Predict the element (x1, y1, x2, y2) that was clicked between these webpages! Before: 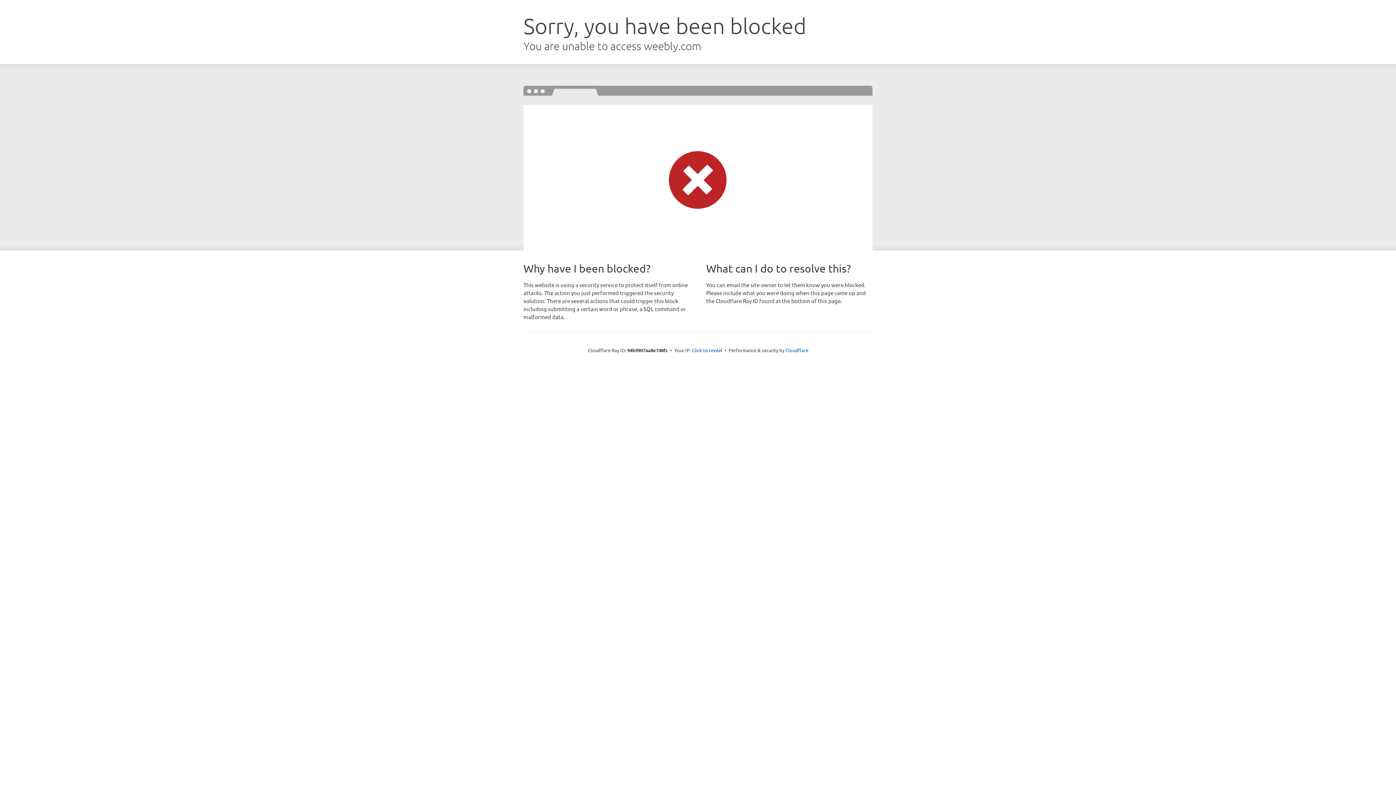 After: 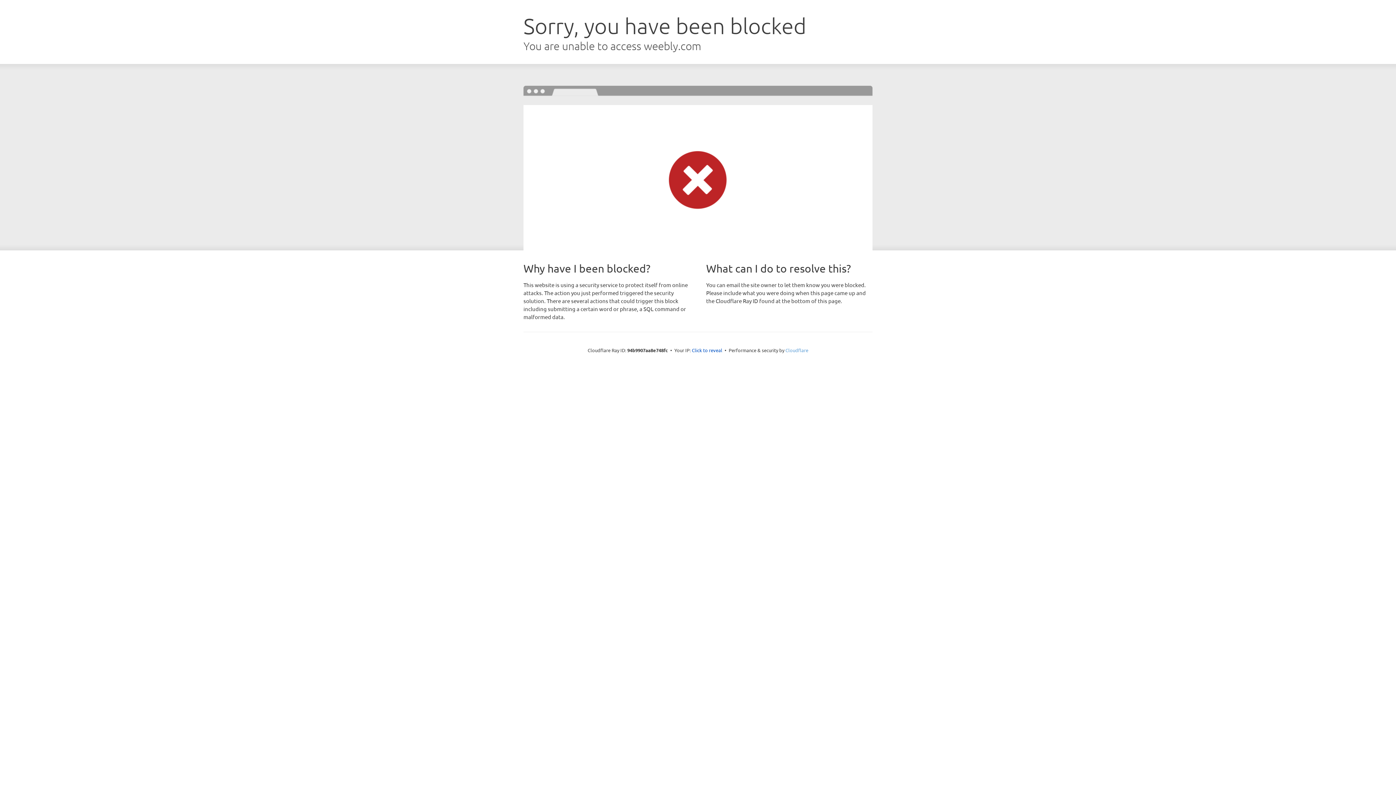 Action: bbox: (785, 347, 808, 353) label: Cloudflare